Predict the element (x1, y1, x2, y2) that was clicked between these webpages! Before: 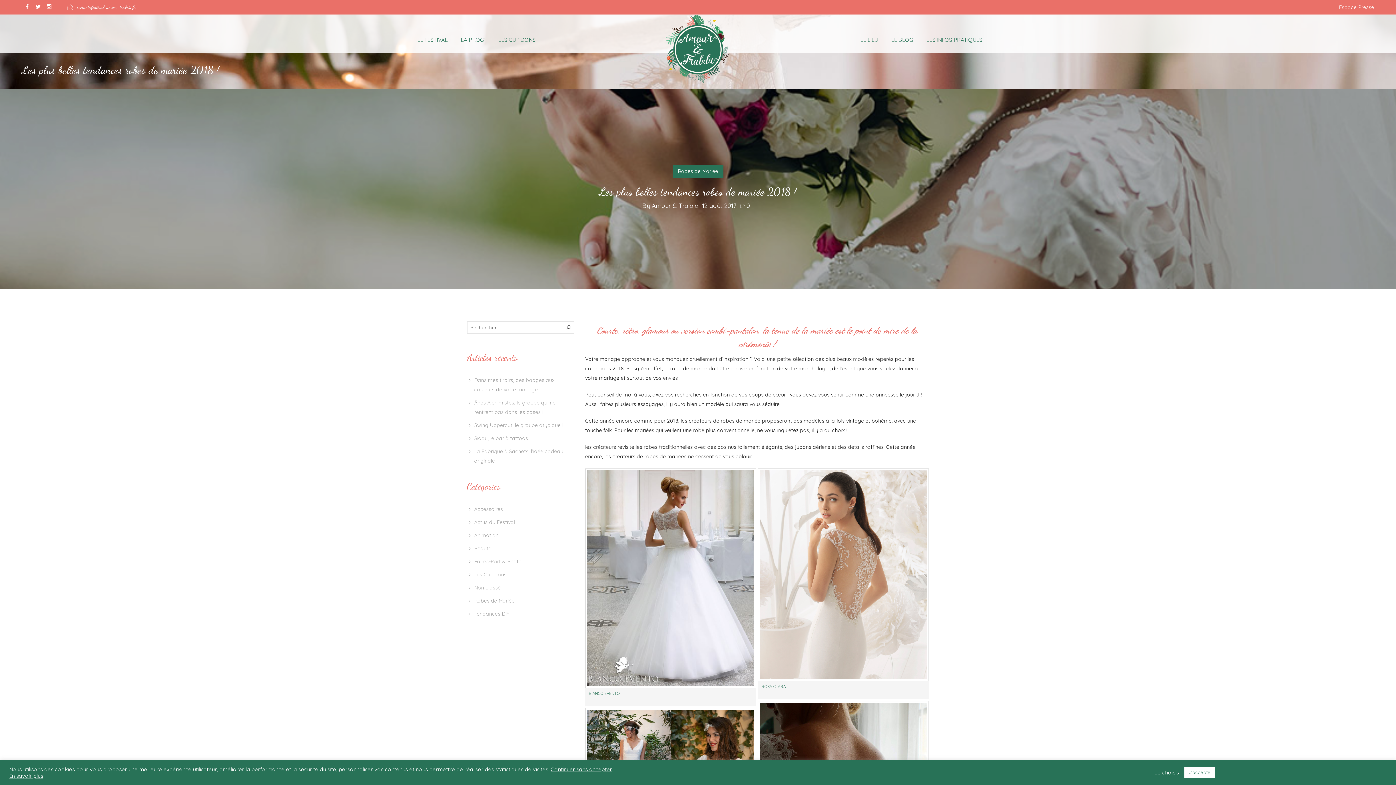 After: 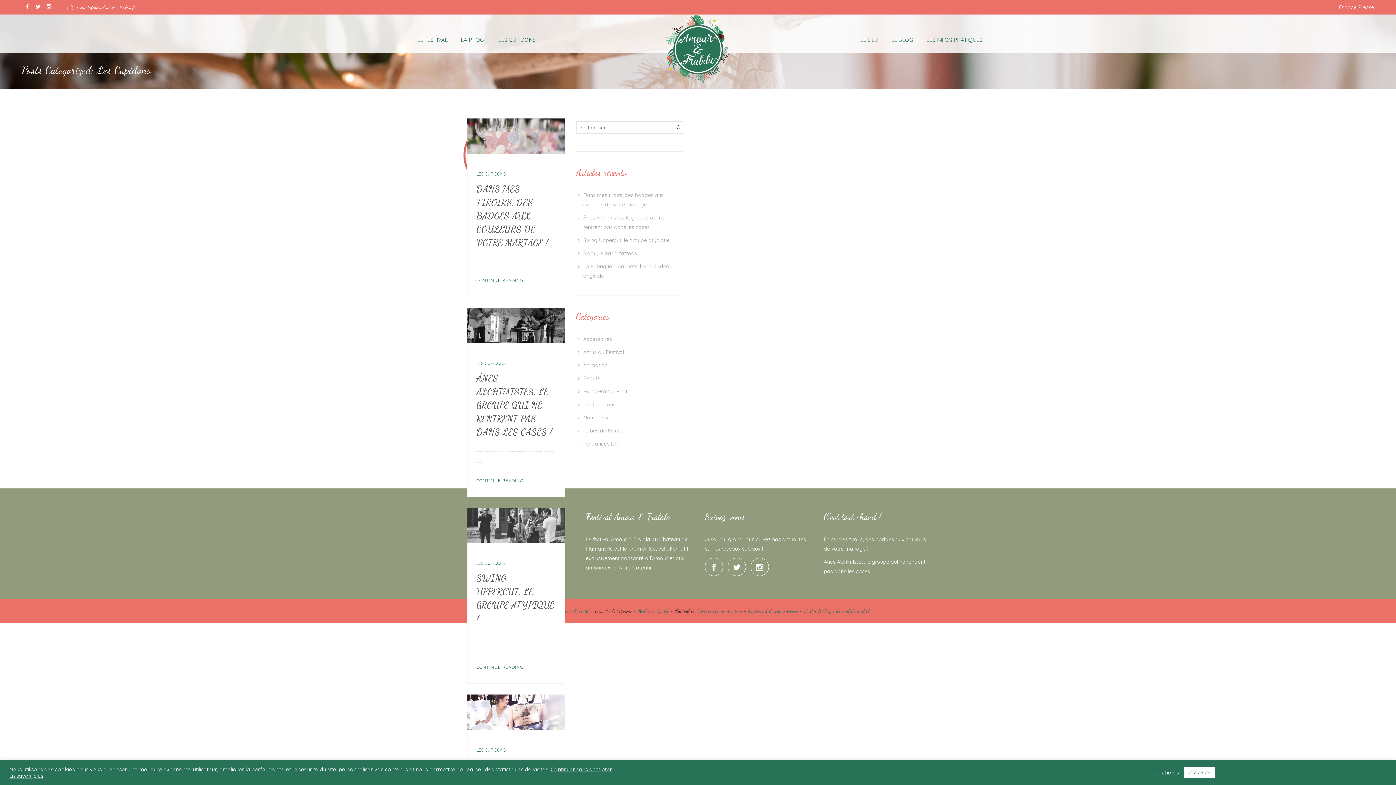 Action: label: Les Cupidons bbox: (474, 571, 506, 578)